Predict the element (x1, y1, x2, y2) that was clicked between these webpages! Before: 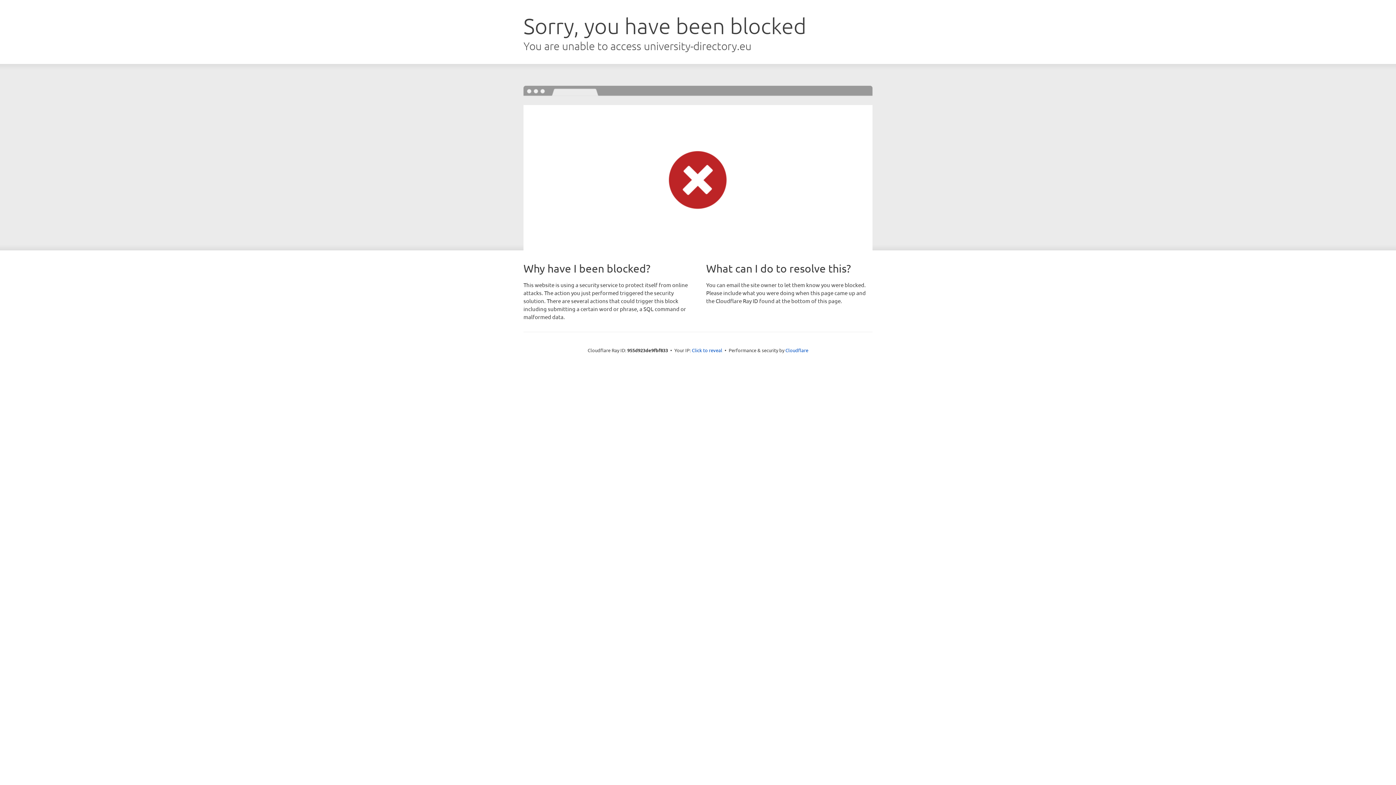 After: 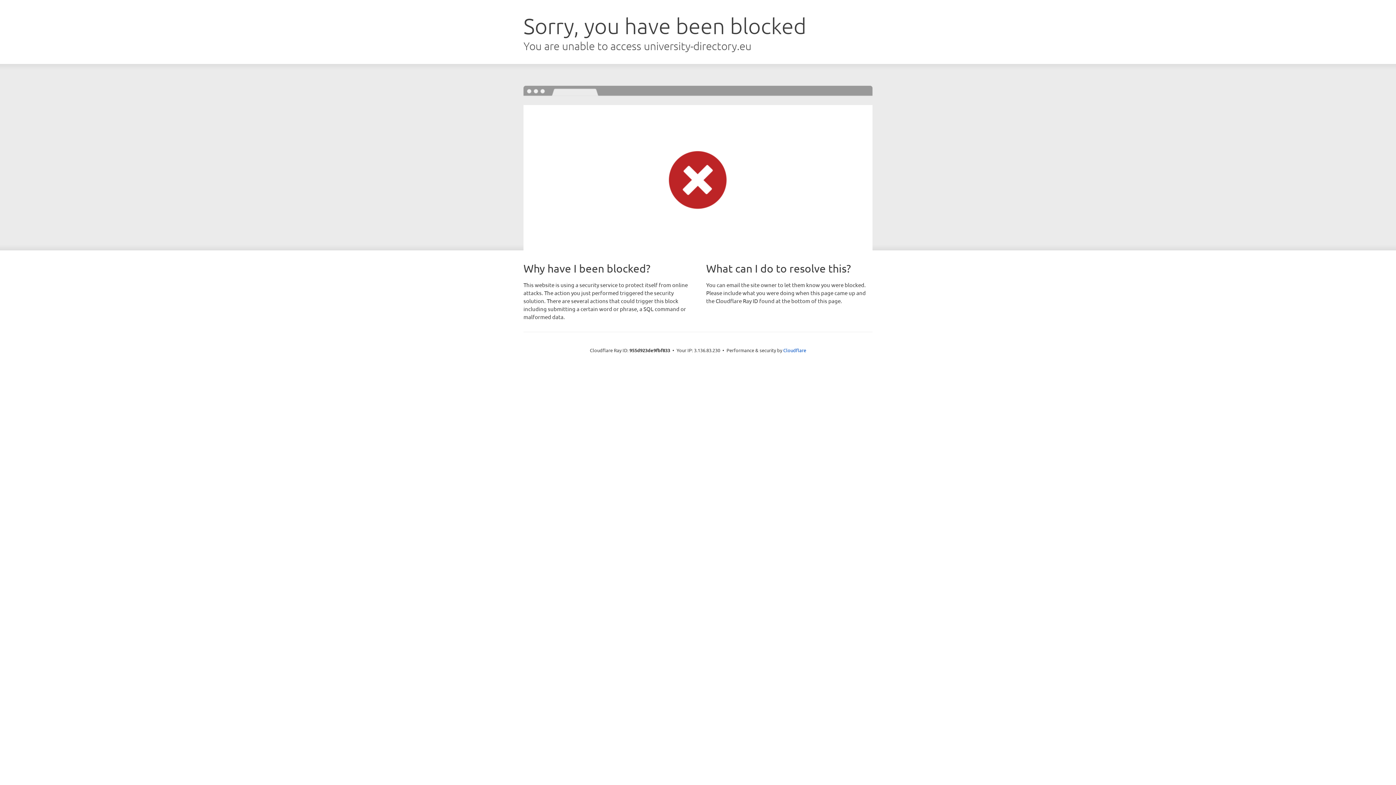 Action: label: Click to reveal bbox: (692, 346, 722, 353)